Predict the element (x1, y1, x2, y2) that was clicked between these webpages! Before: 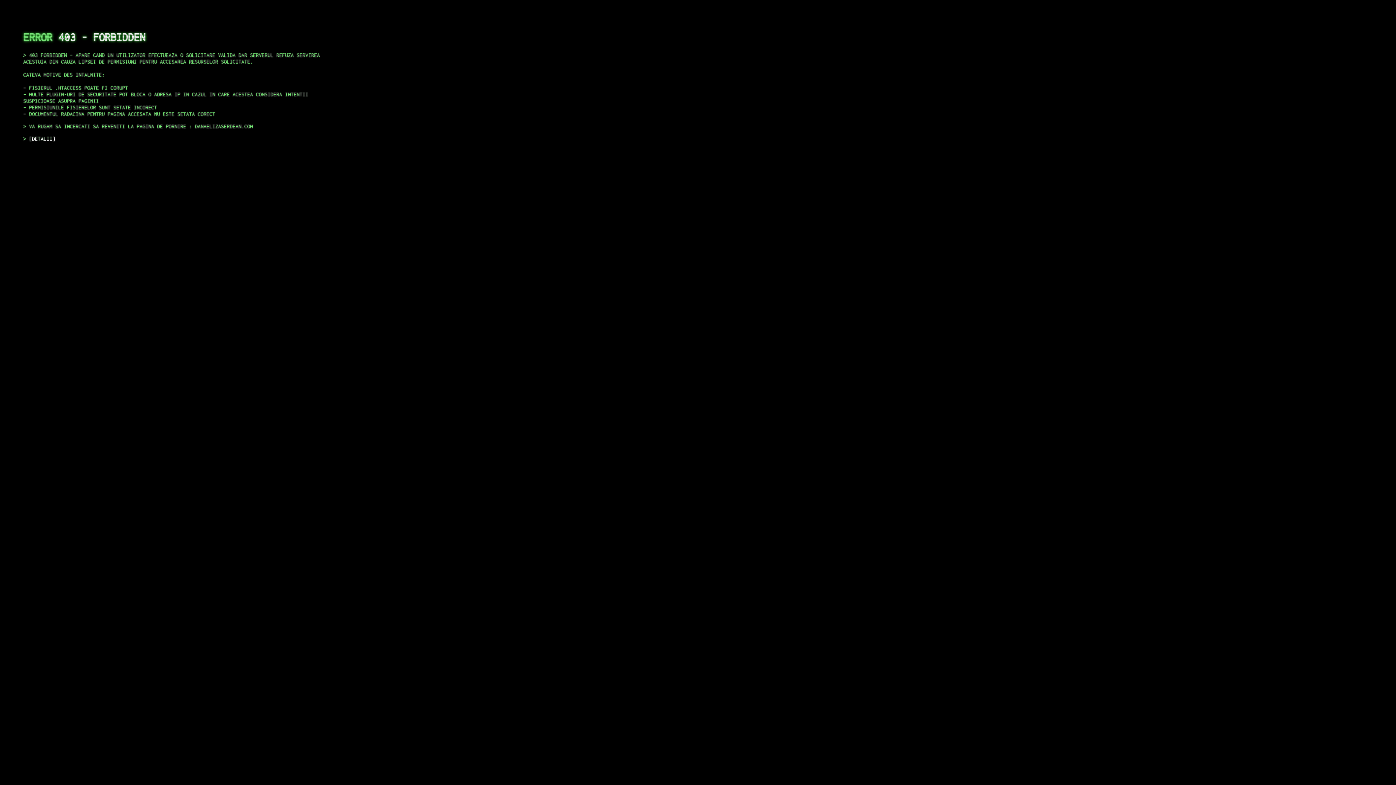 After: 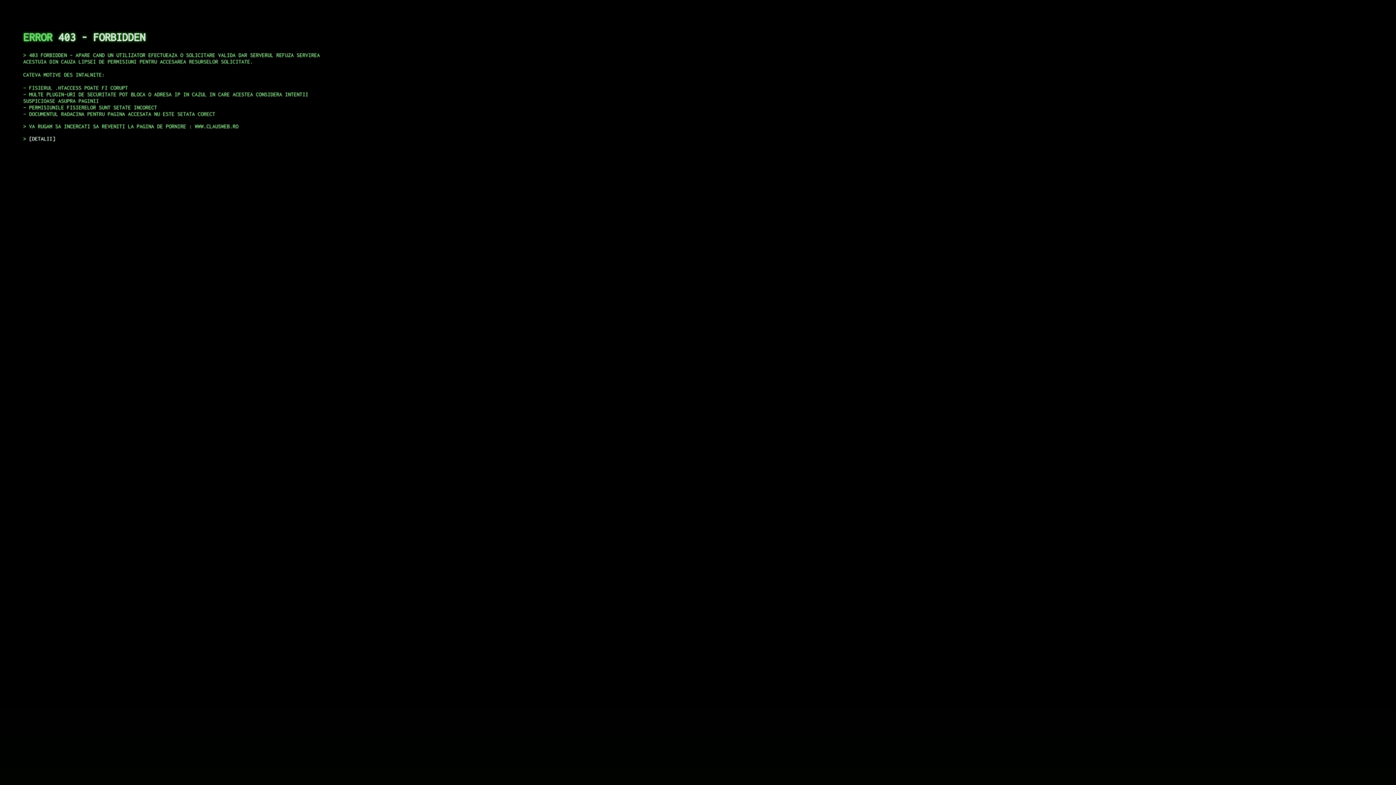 Action: bbox: (29, 135, 55, 141) label: DETALII